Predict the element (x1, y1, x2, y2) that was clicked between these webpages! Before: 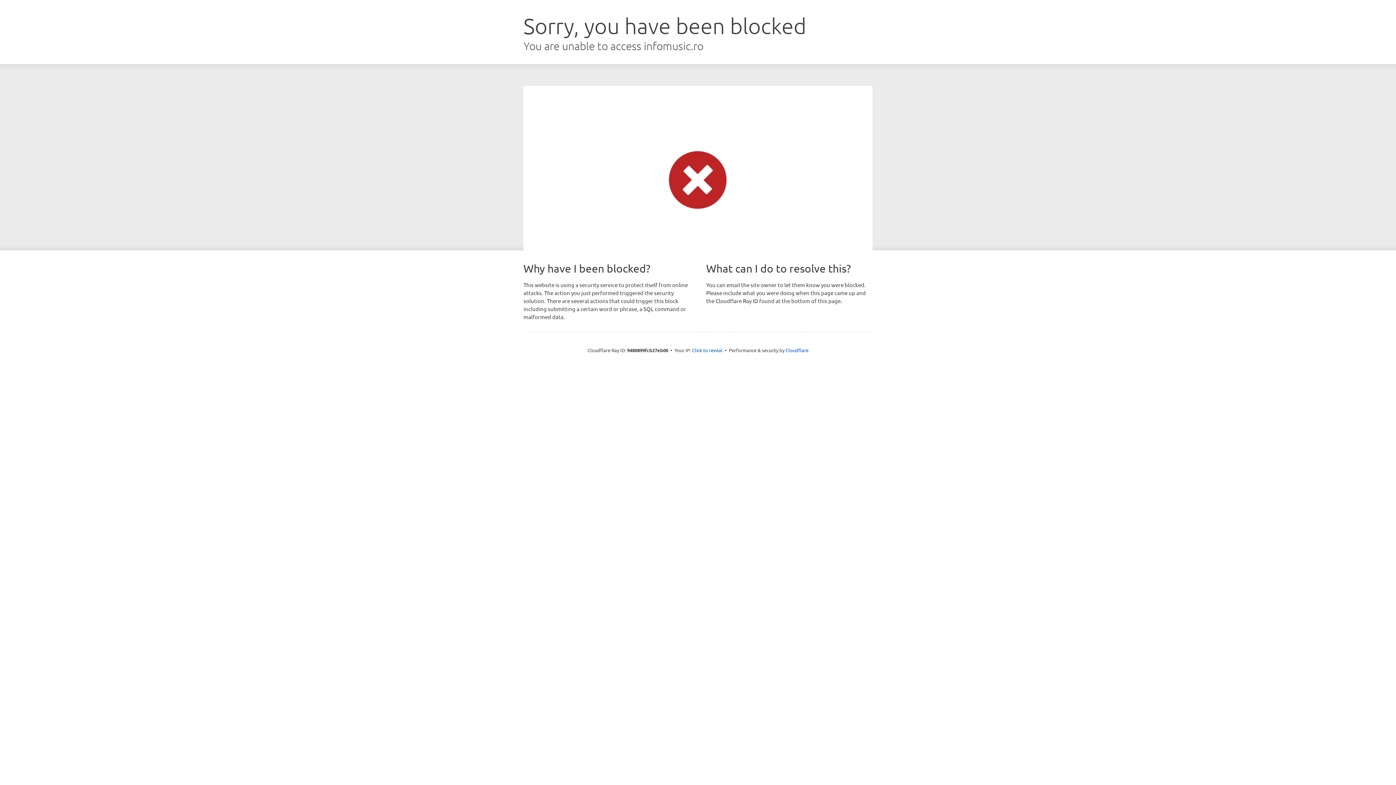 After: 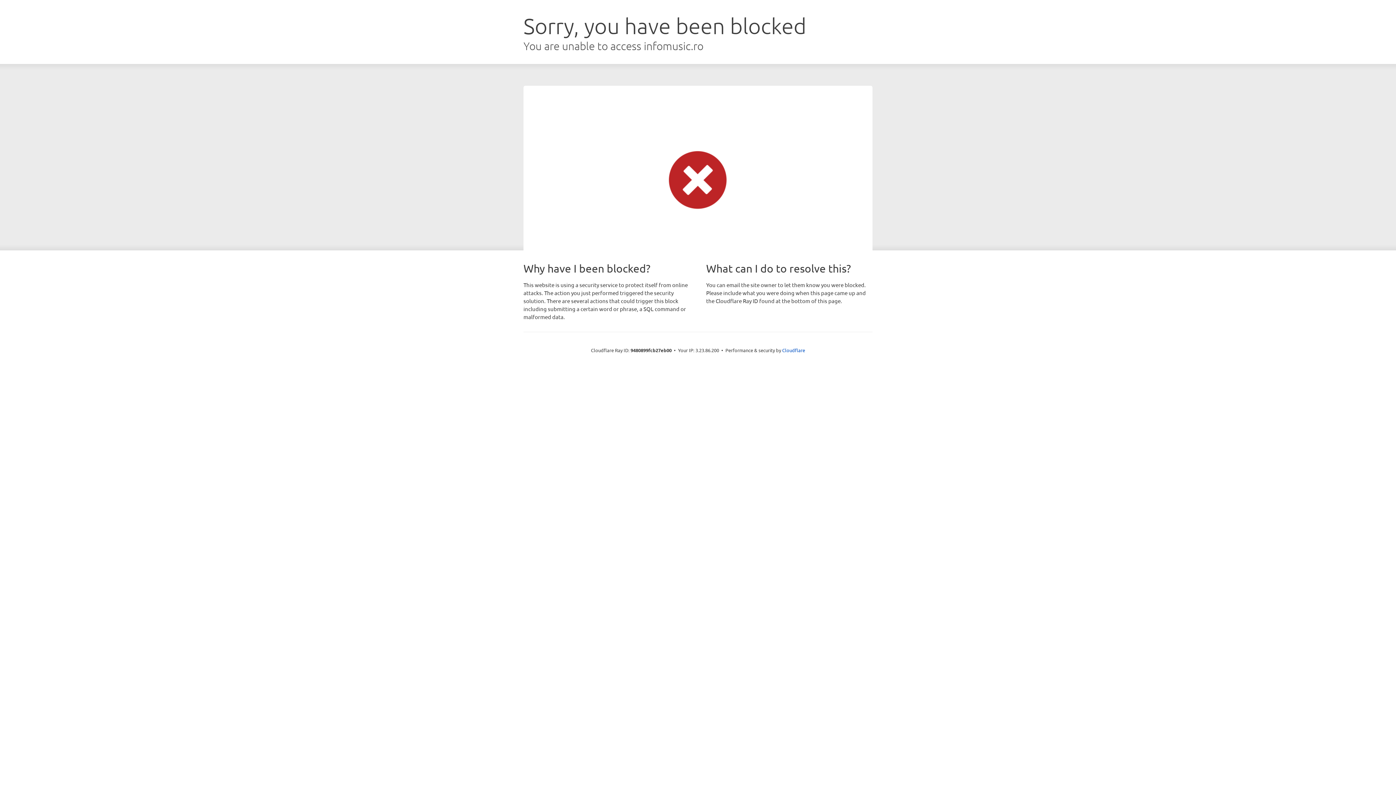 Action: bbox: (692, 346, 722, 353) label: Click to reveal